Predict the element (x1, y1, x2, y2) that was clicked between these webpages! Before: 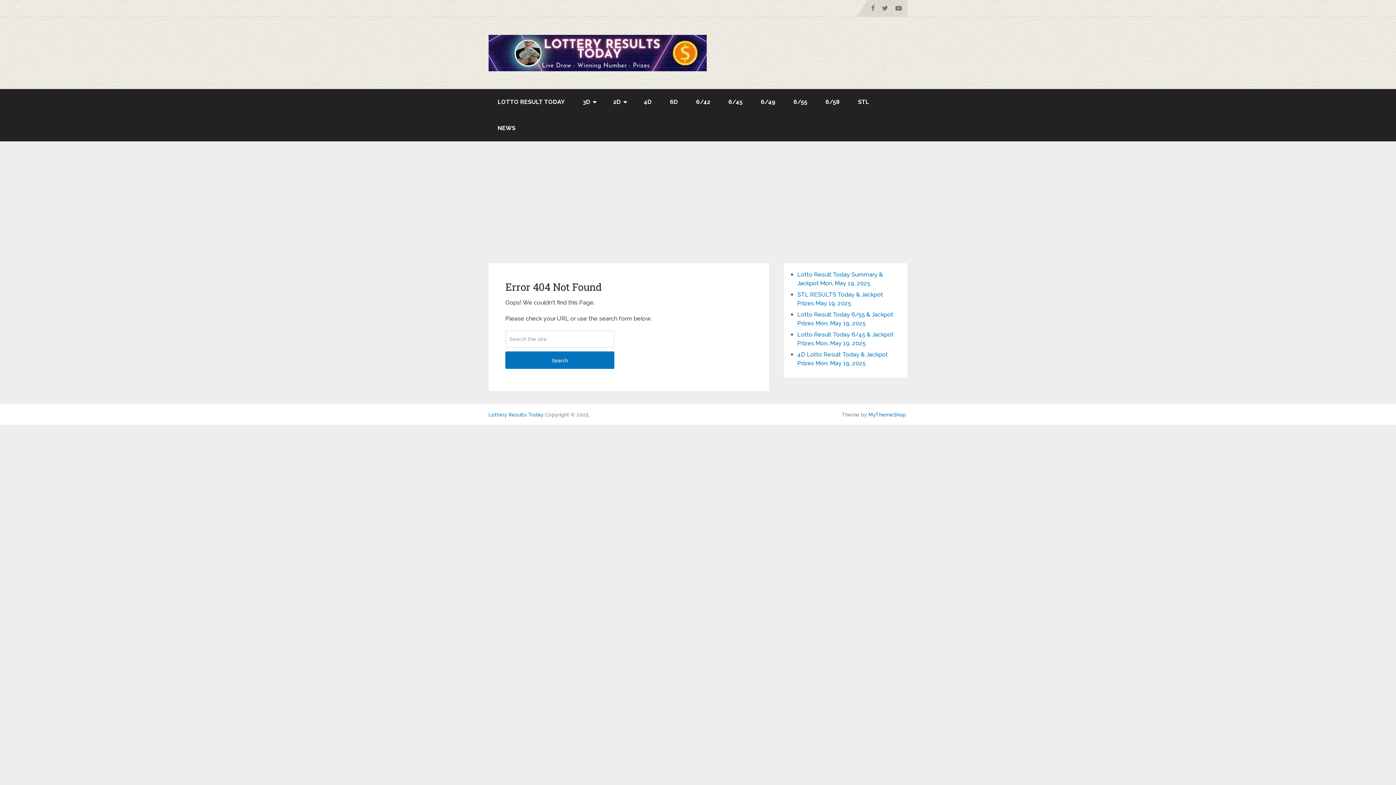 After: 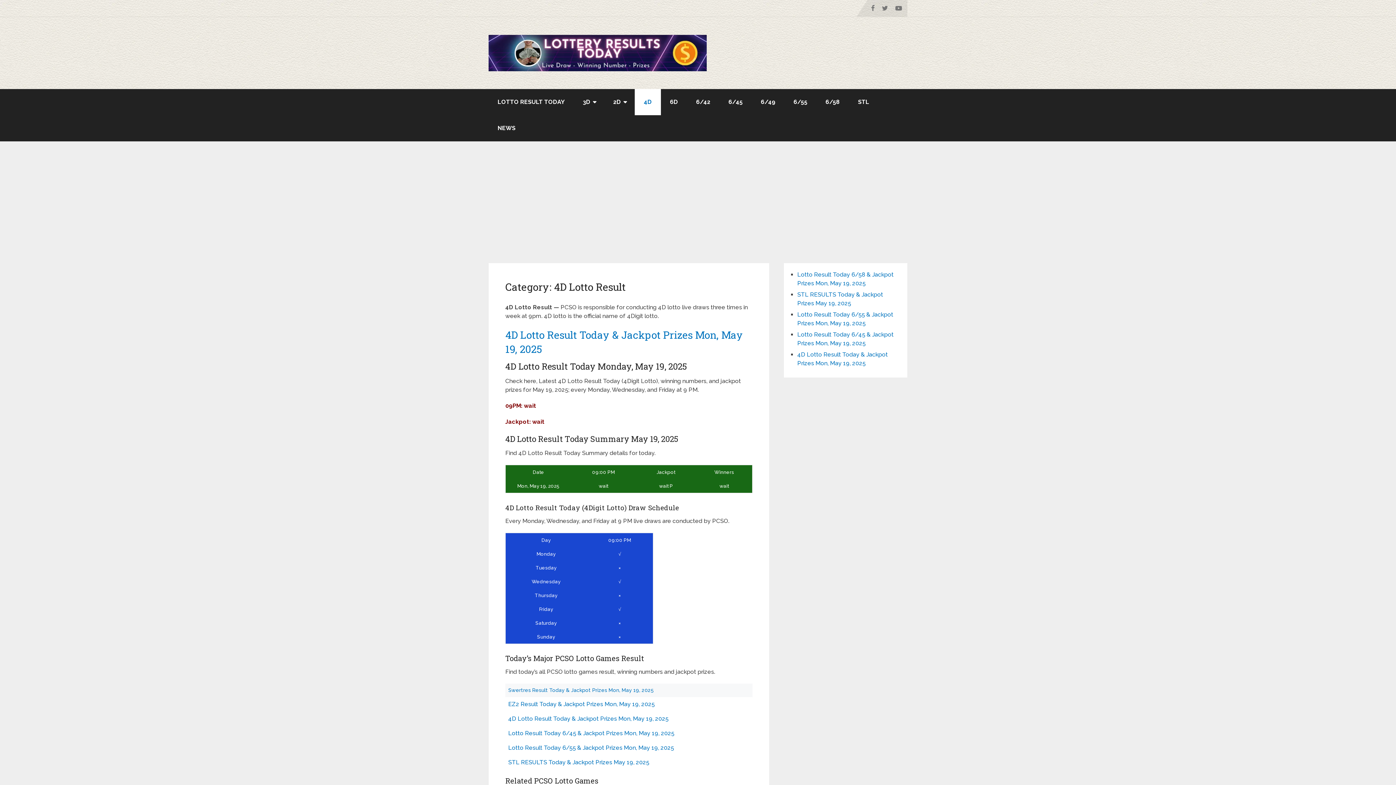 Action: bbox: (634, 89, 661, 115) label: 4D